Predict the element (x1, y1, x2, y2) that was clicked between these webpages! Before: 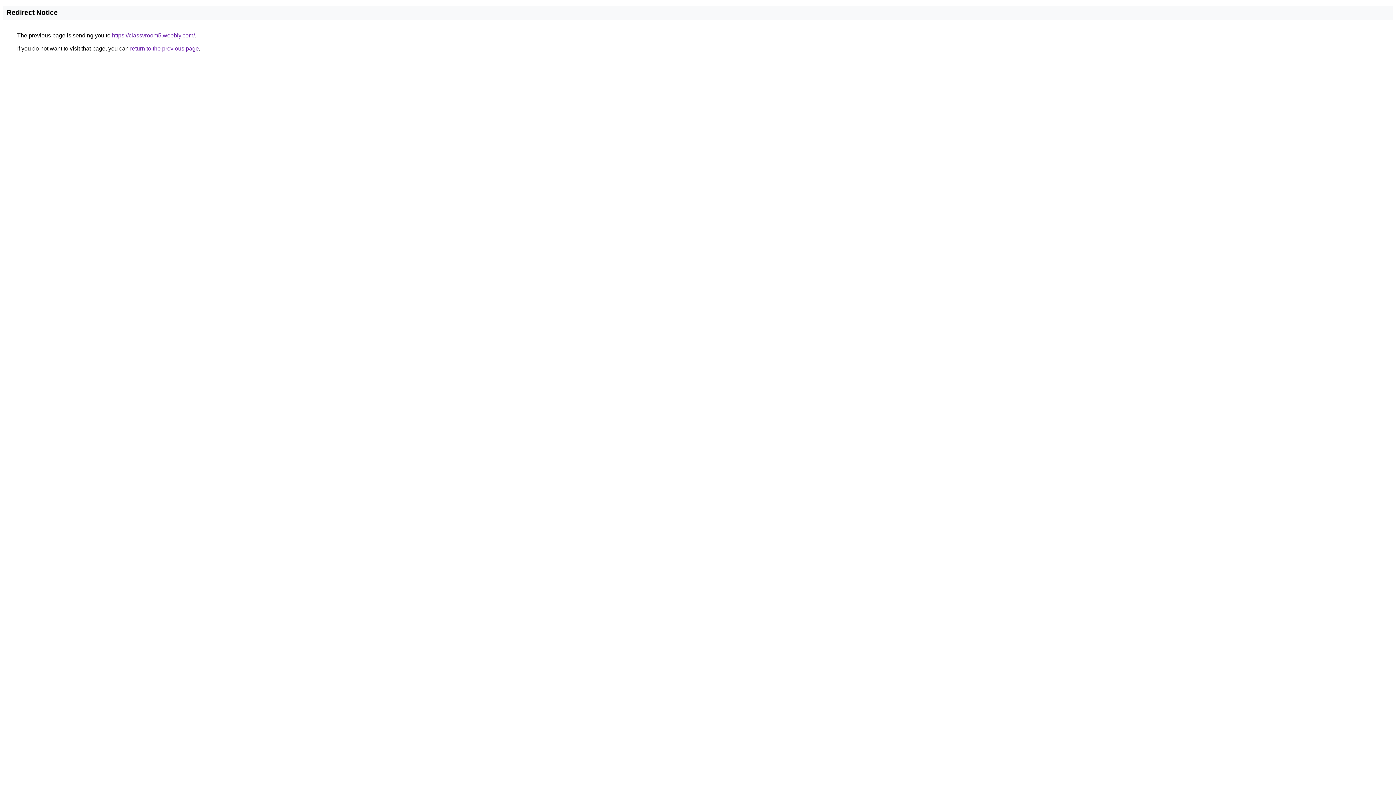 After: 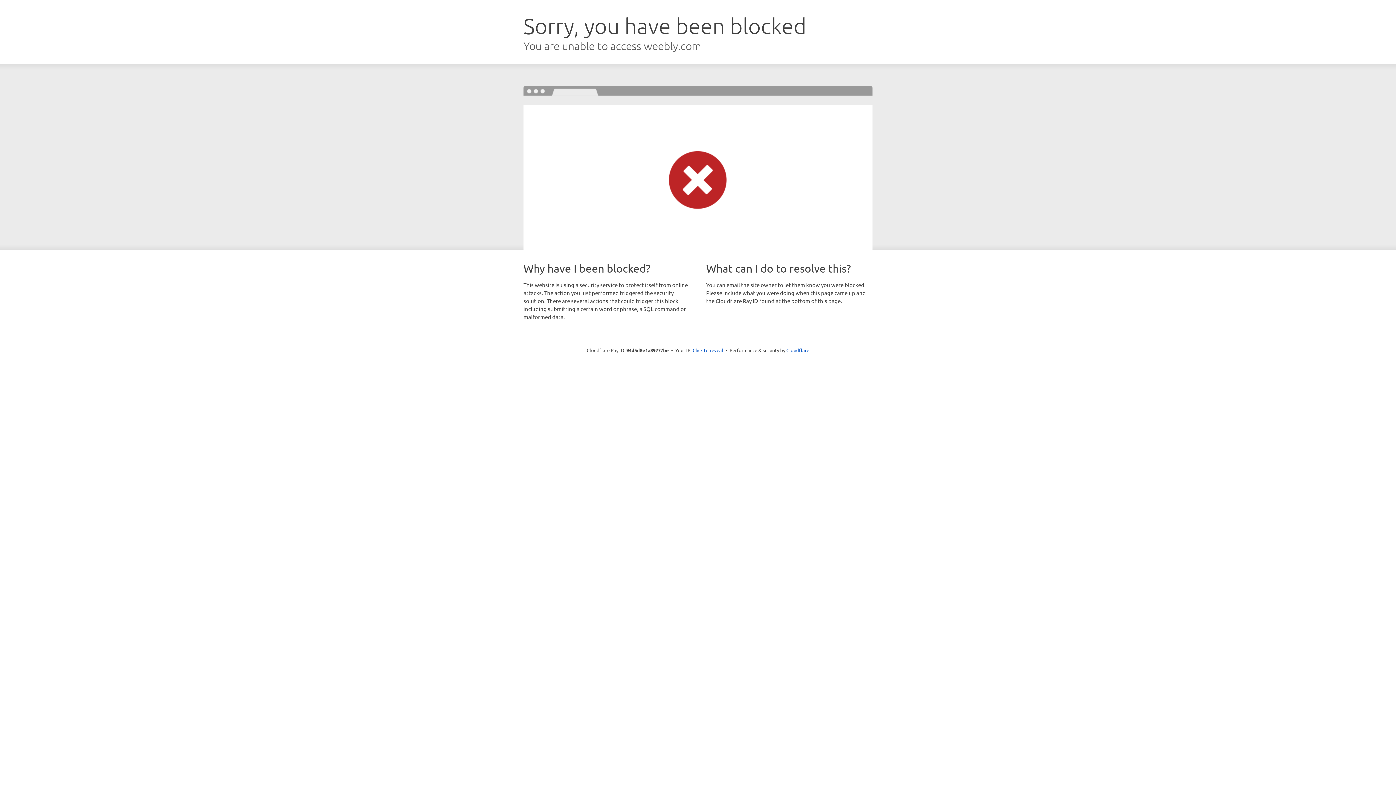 Action: label: https://classvroom5.weebly.com/ bbox: (112, 32, 194, 38)